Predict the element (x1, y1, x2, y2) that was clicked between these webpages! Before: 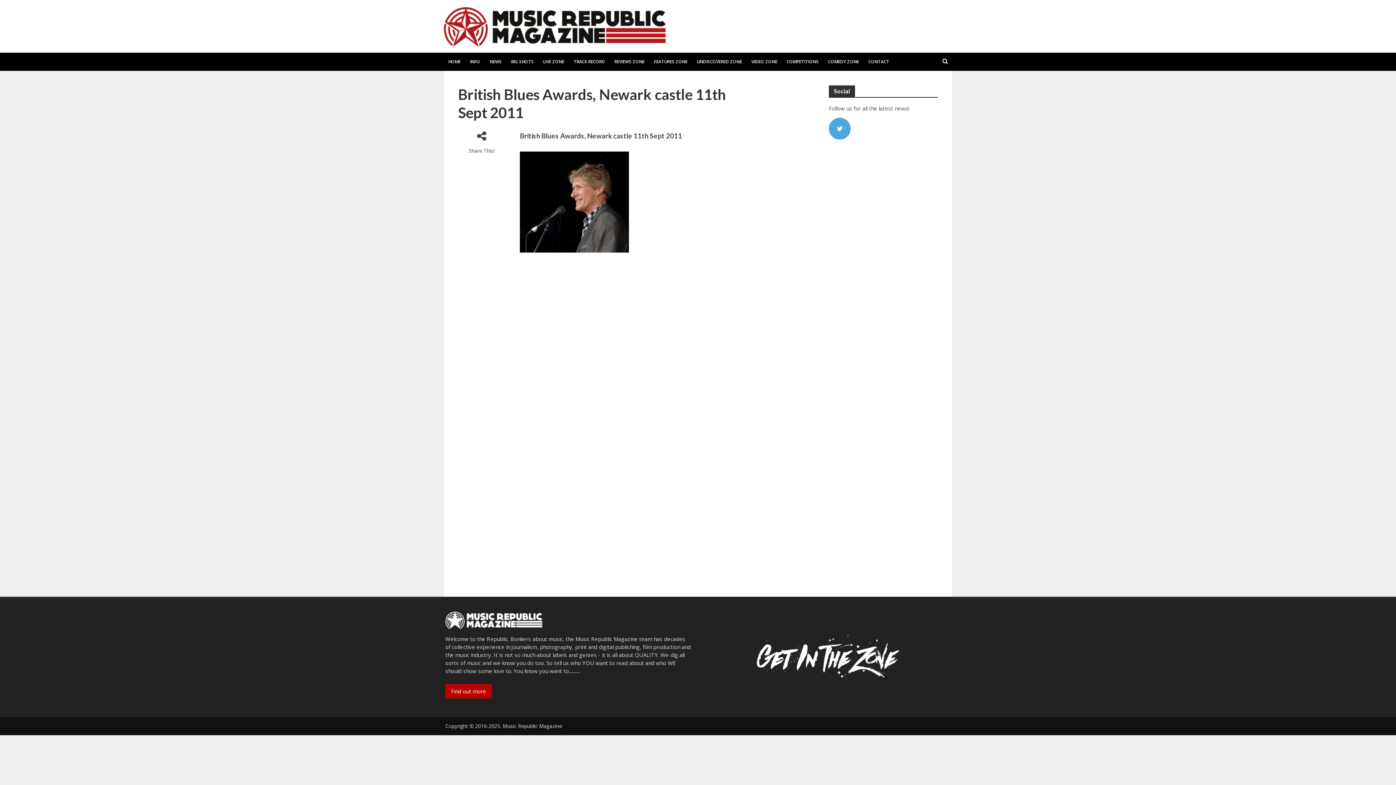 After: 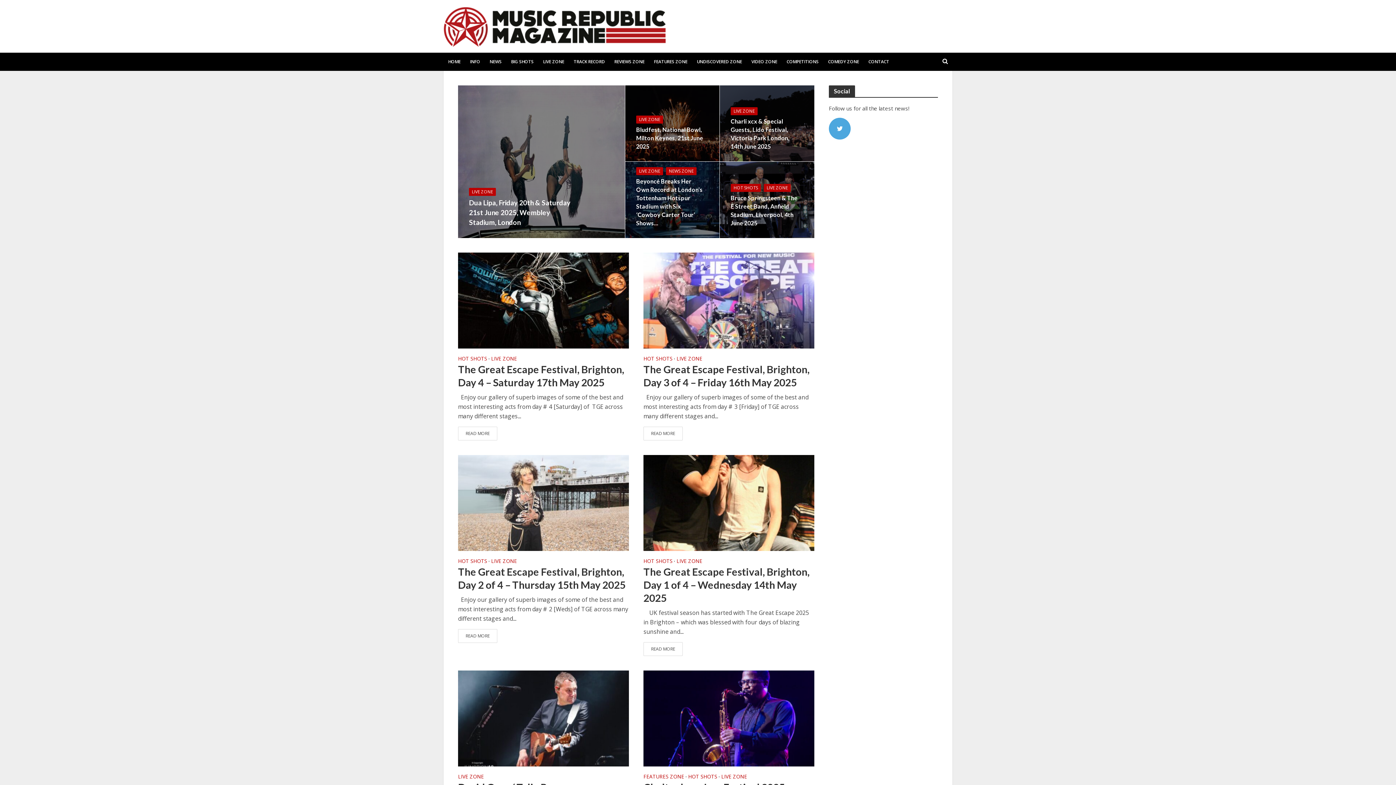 Action: label: LIVE ZONE bbox: (538, 52, 569, 70)